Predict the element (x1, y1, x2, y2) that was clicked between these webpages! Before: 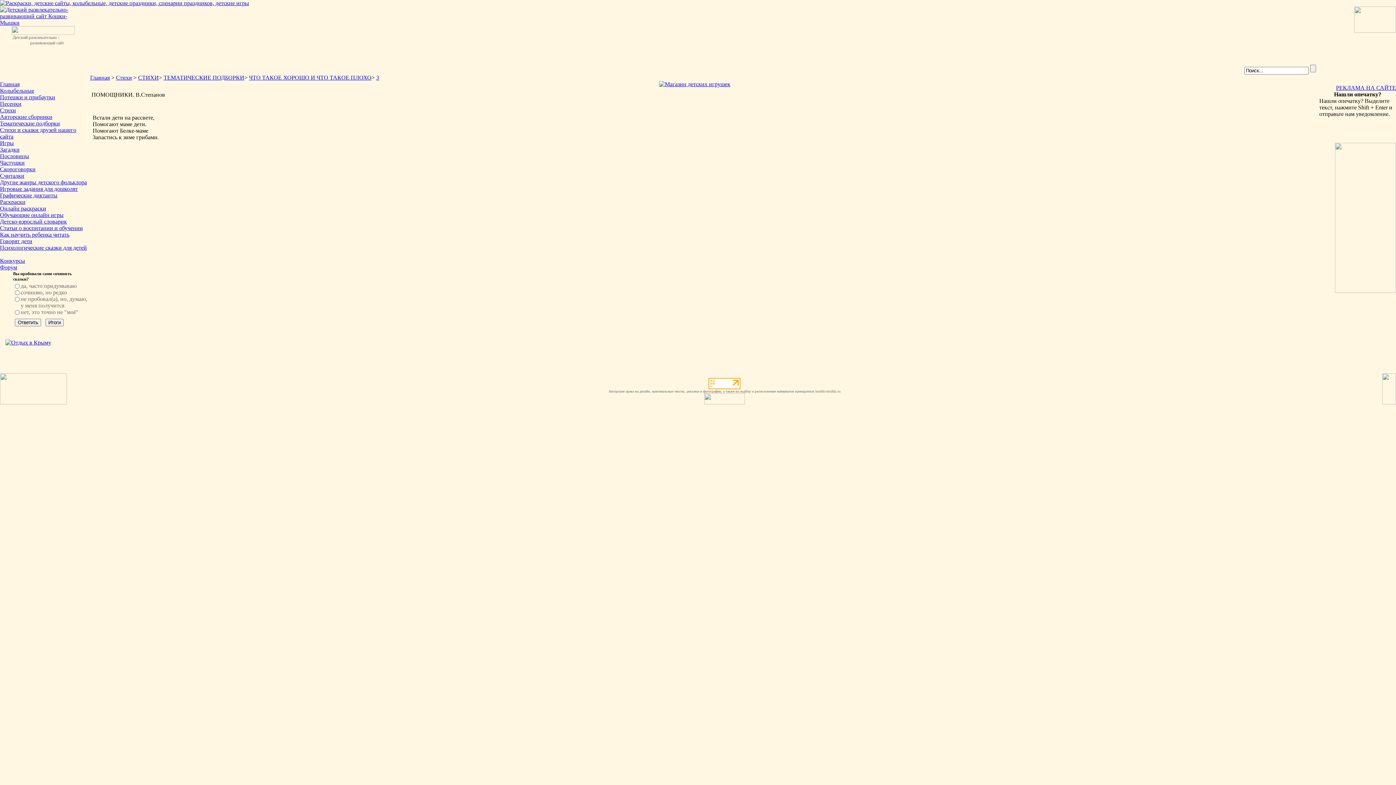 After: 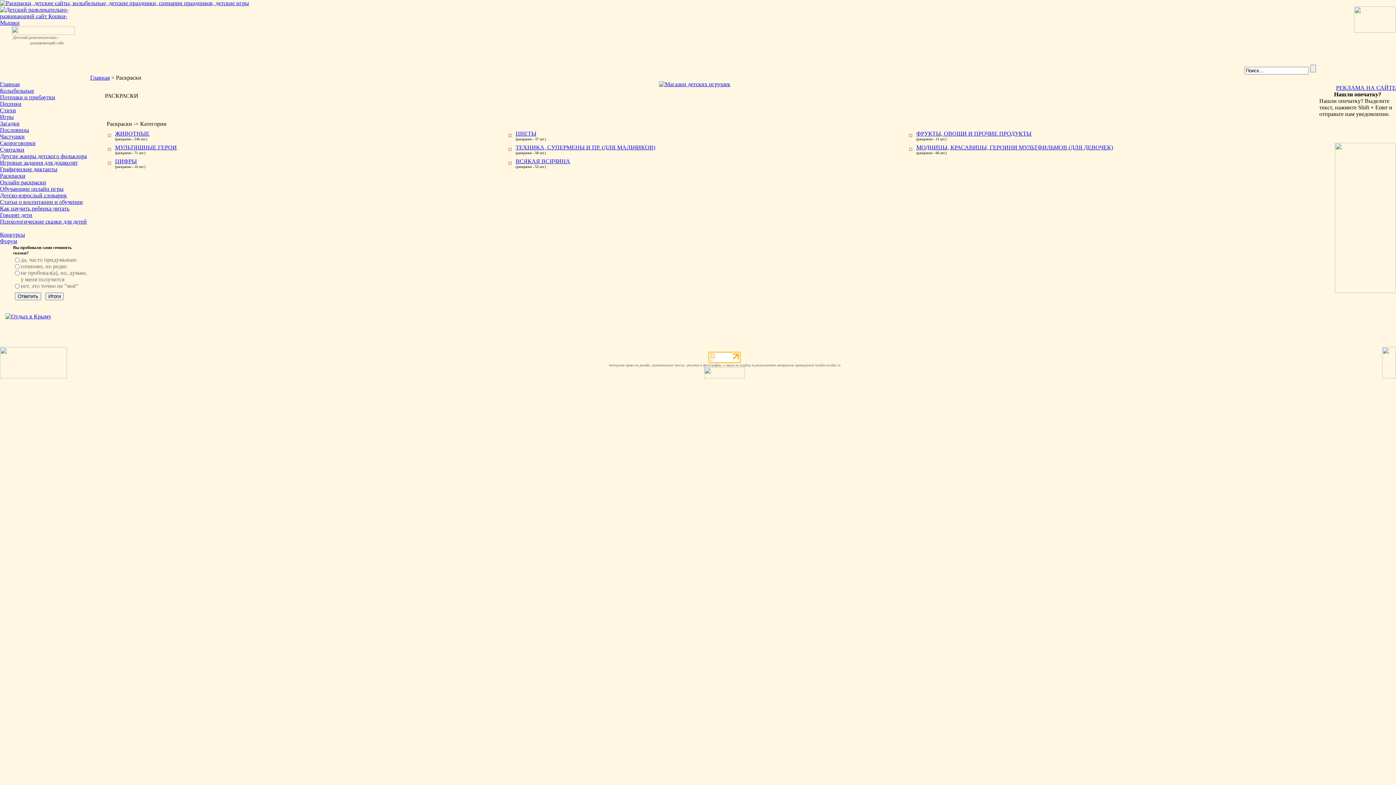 Action: bbox: (0, 198, 25, 205) label: Раскраски